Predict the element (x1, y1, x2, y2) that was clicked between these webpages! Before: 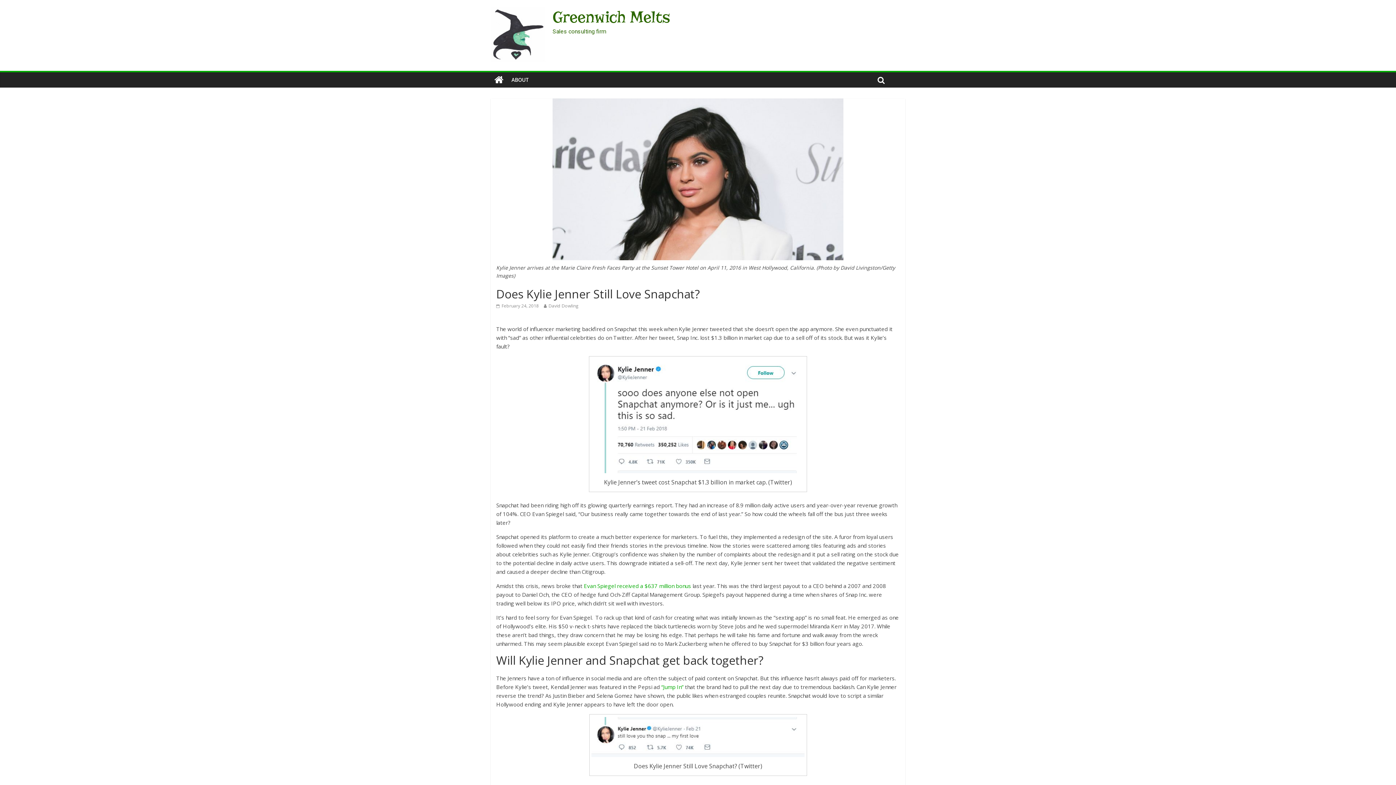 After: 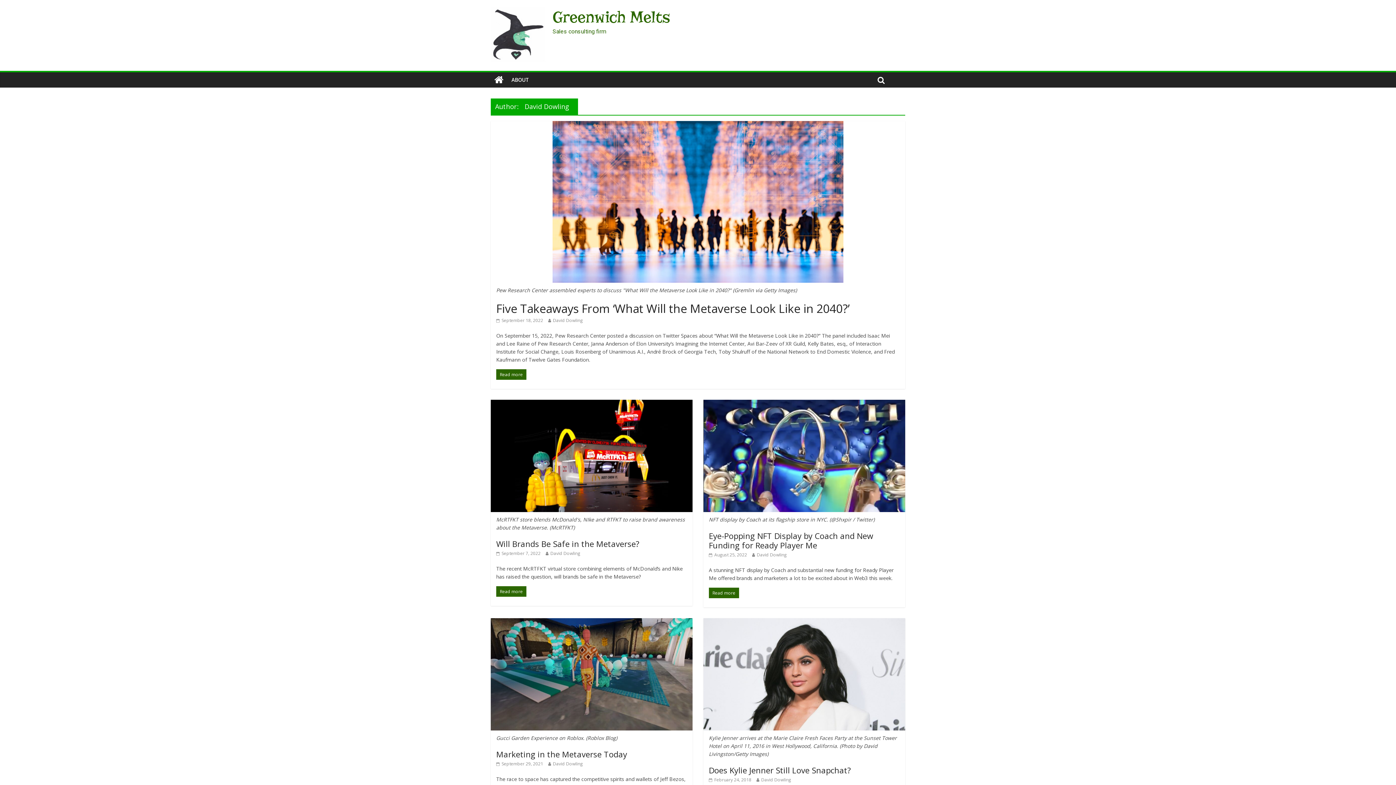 Action: label: David Dowling bbox: (548, 302, 578, 309)